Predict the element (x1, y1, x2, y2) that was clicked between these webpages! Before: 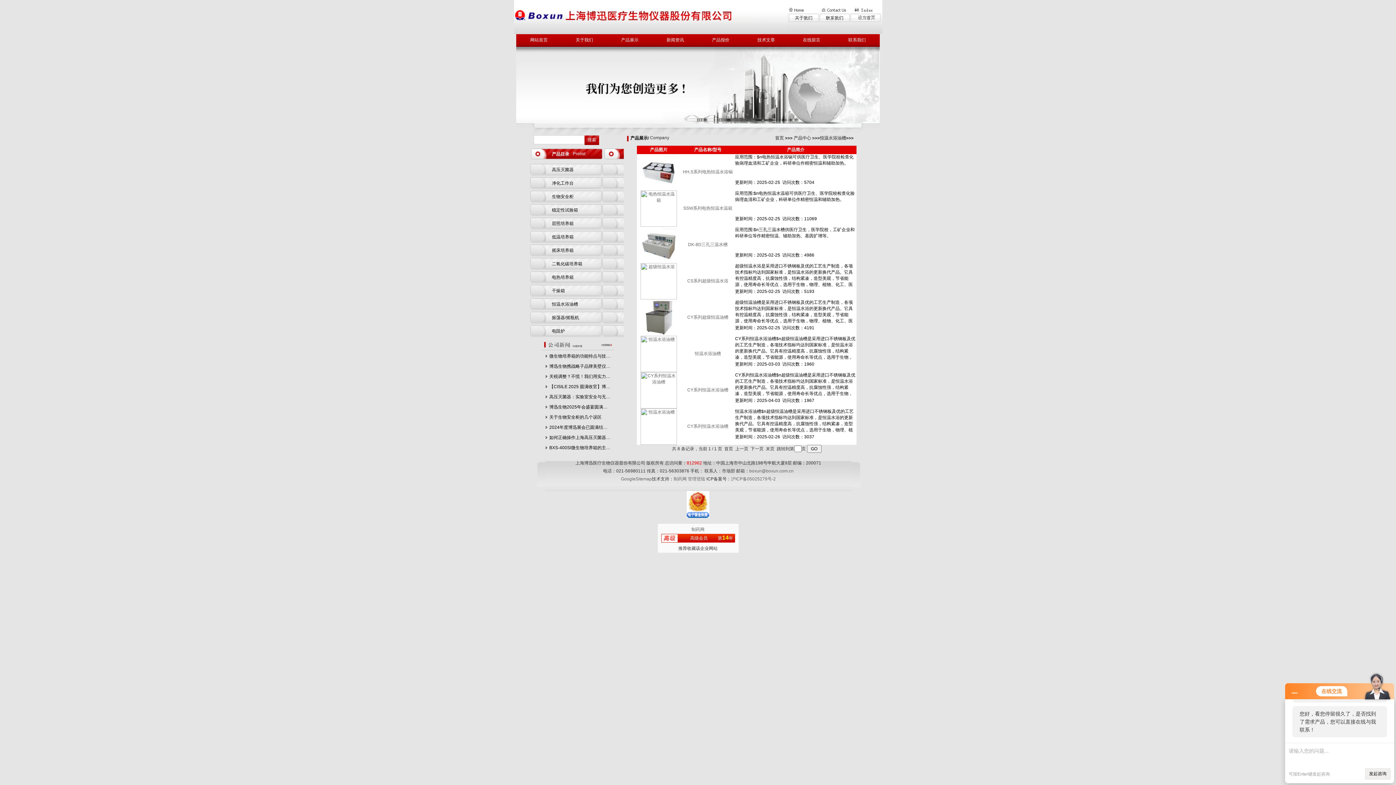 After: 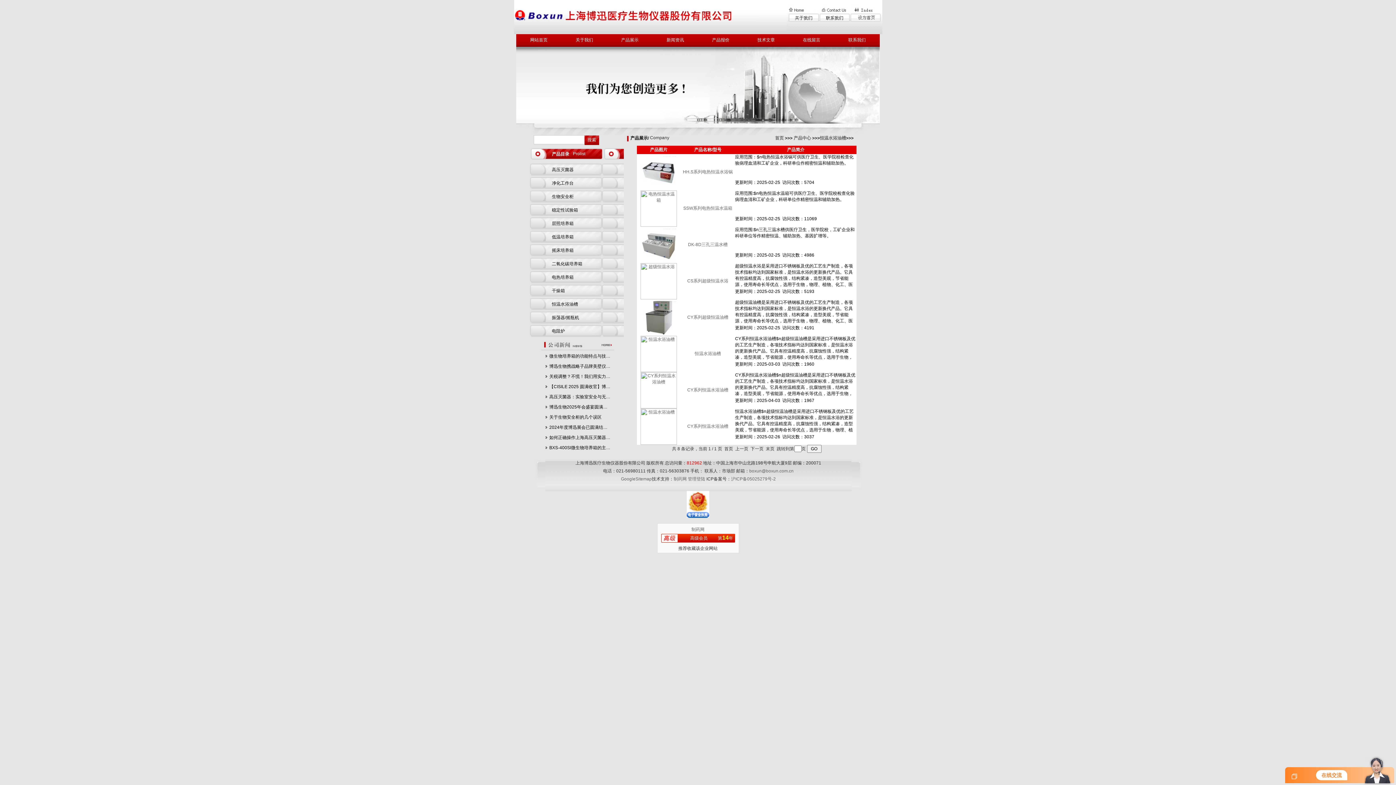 Action: bbox: (1292, 690, 1297, 695)